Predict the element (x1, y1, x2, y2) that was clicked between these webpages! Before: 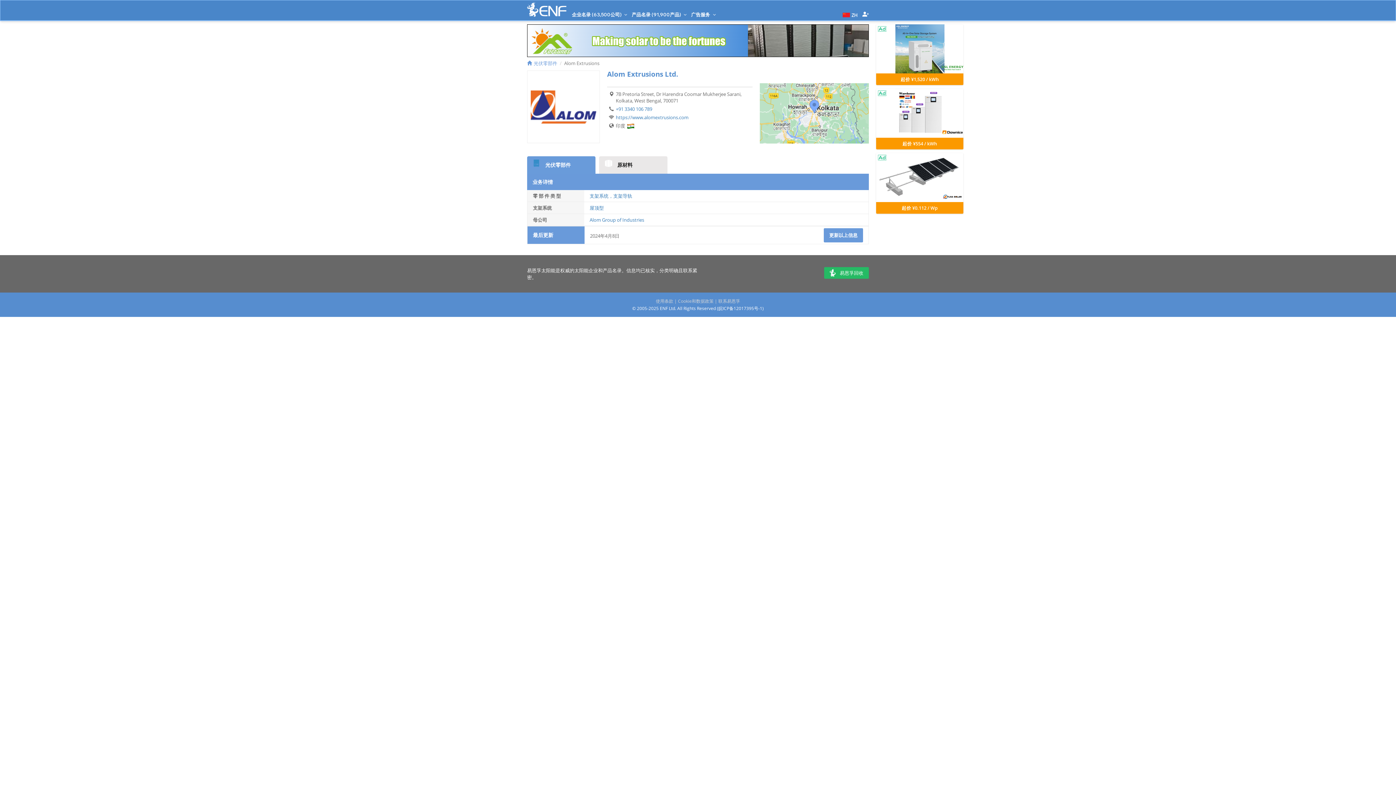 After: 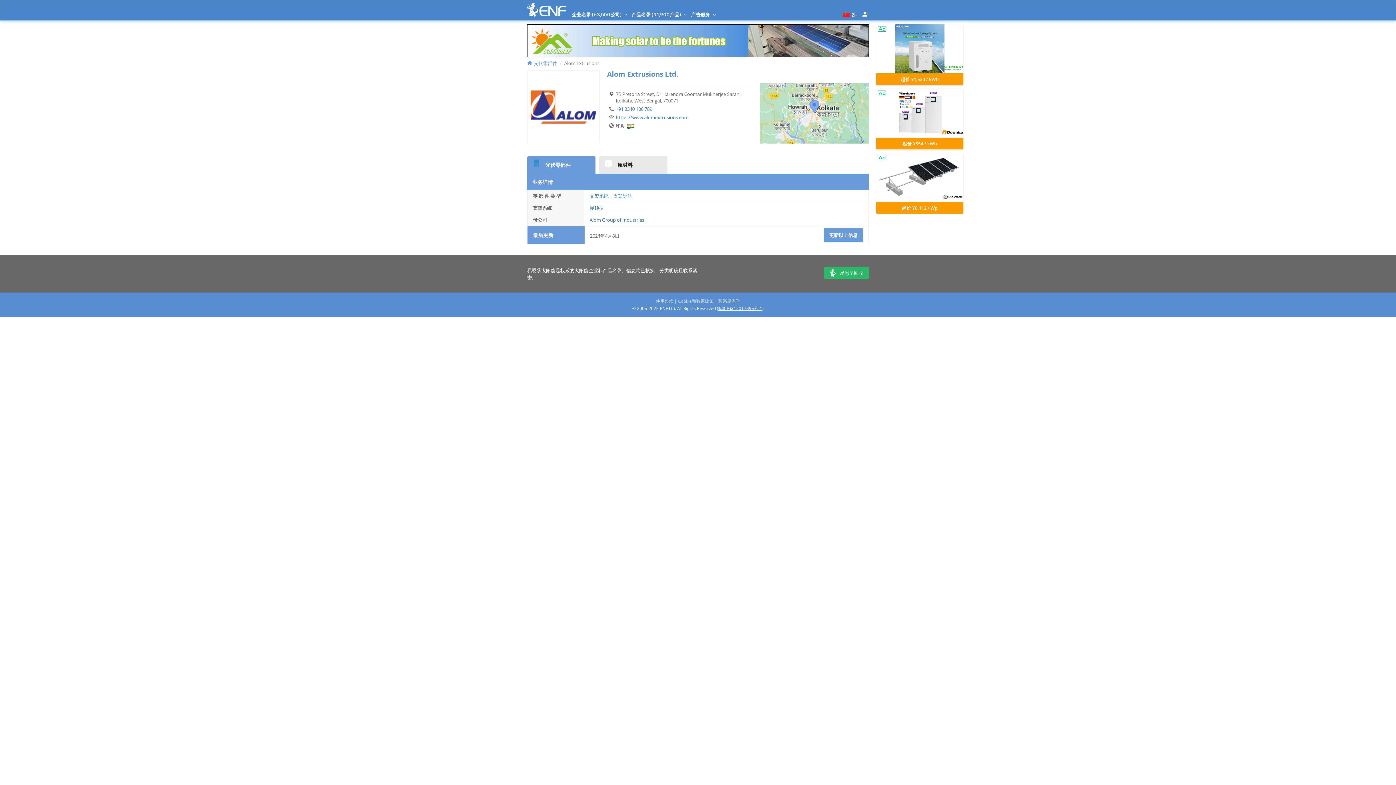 Action: bbox: (718, 305, 762, 311) label: 皖ICP备12017395号-1